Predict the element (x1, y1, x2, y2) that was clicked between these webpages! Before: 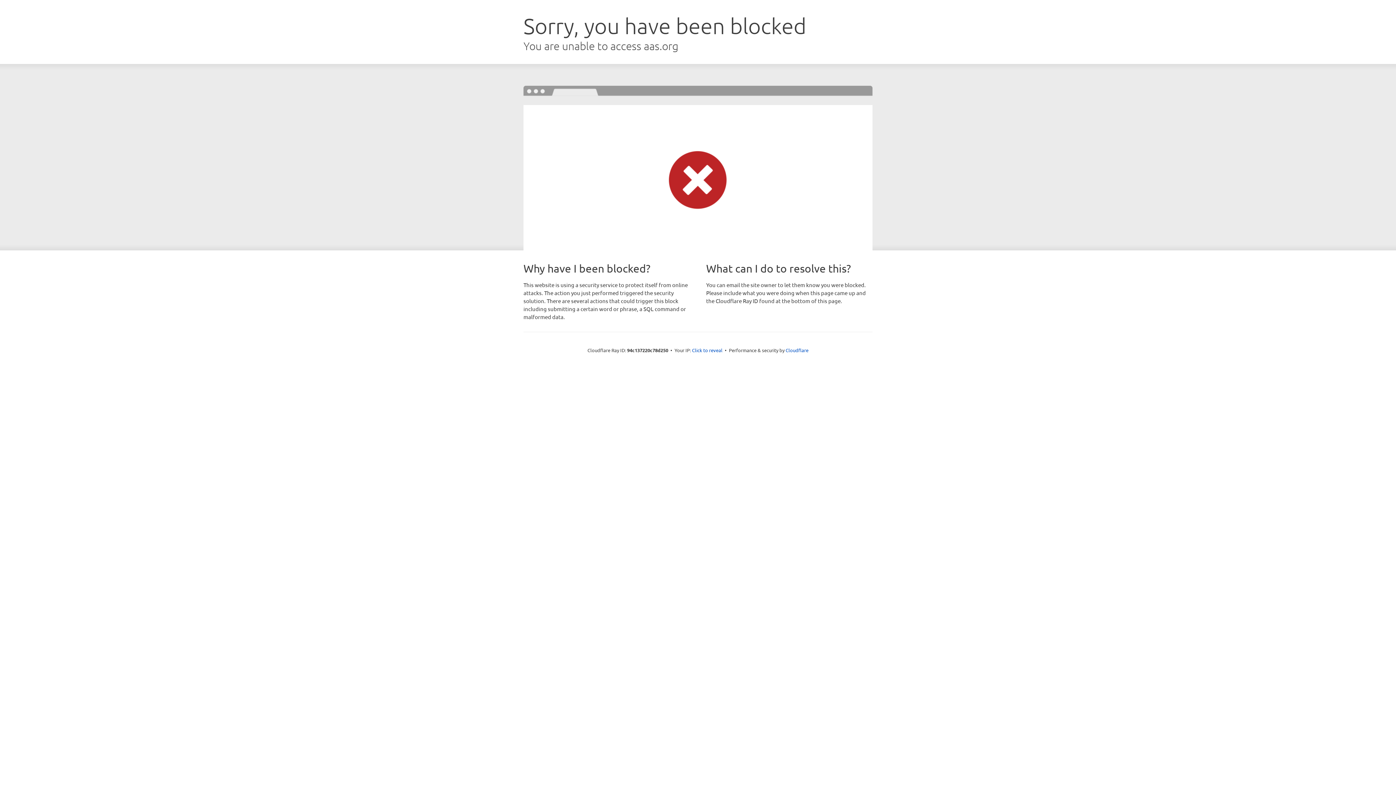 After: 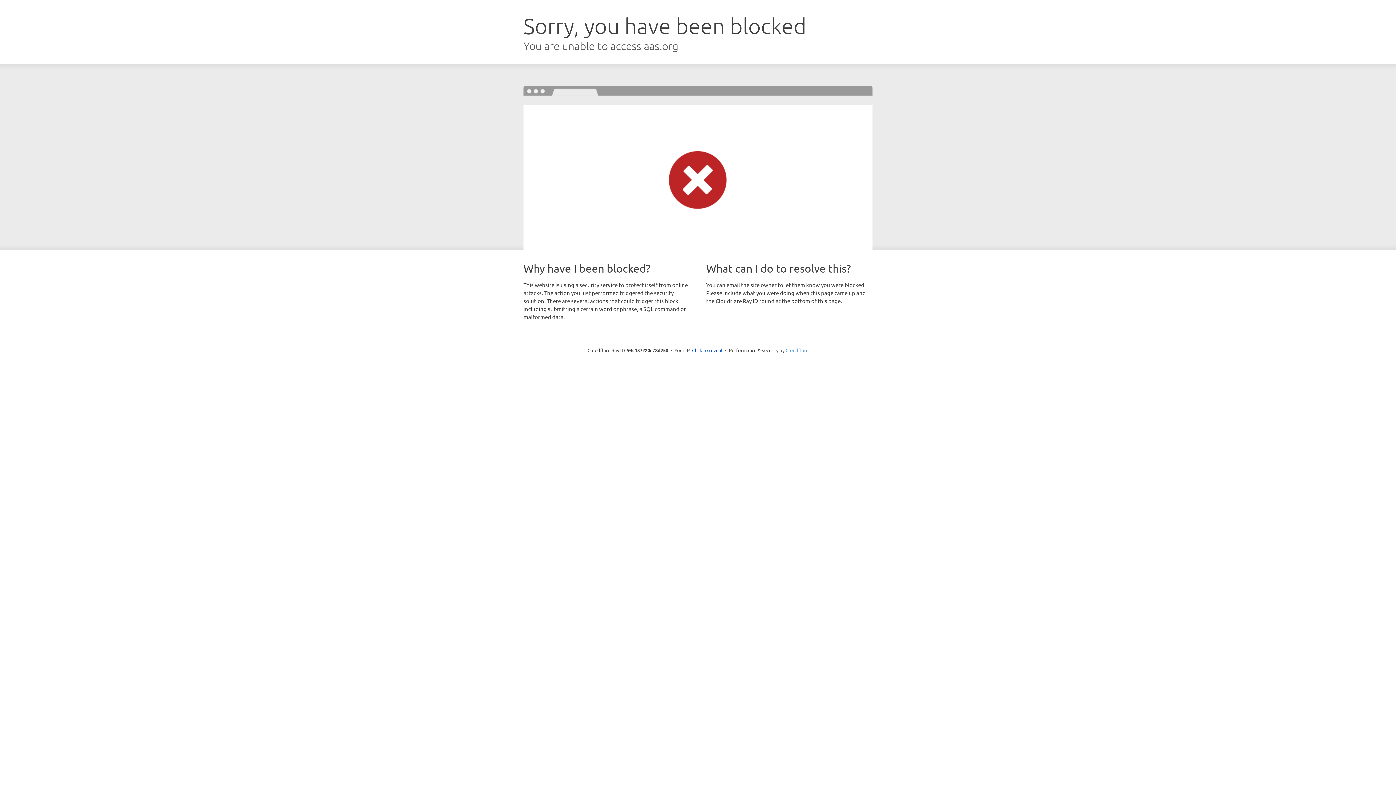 Action: label: Cloudflare bbox: (785, 347, 808, 353)